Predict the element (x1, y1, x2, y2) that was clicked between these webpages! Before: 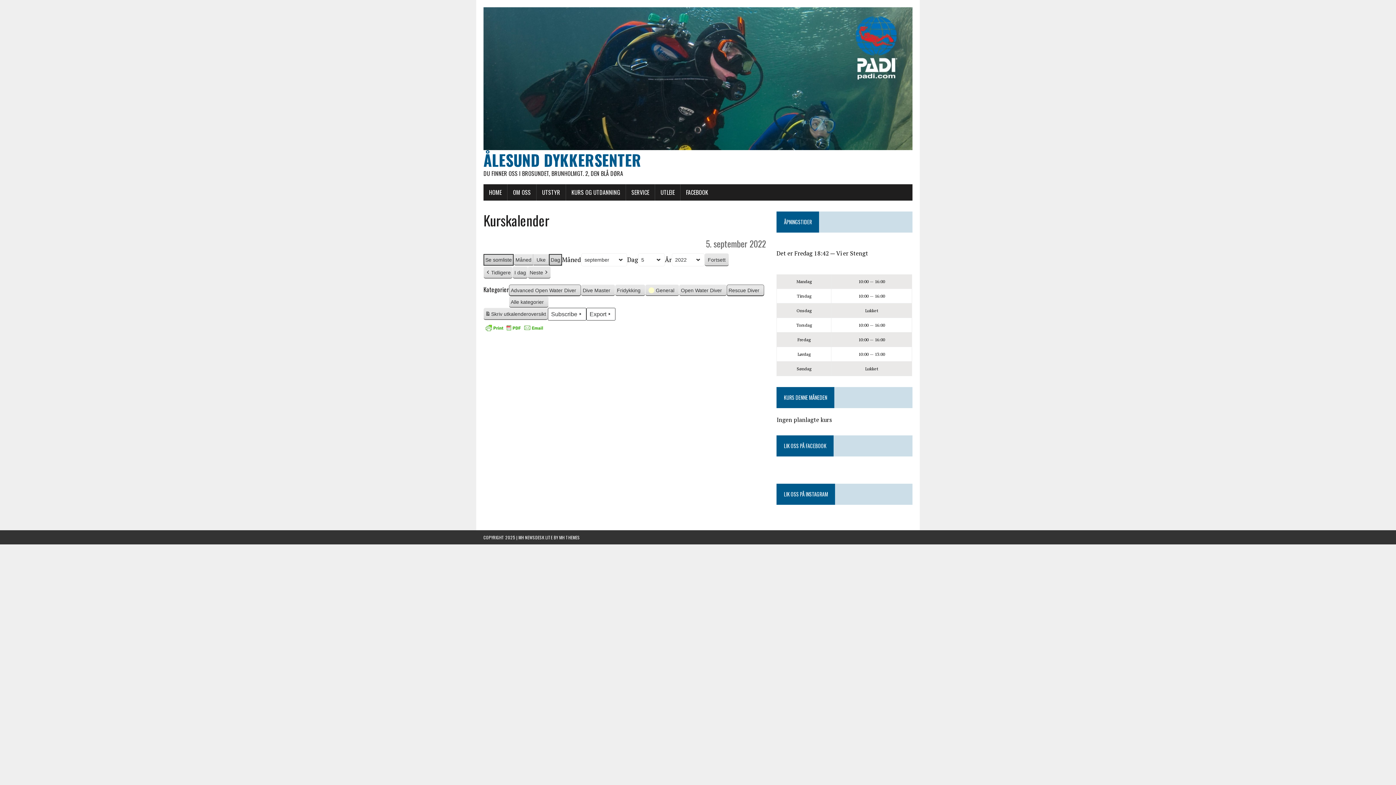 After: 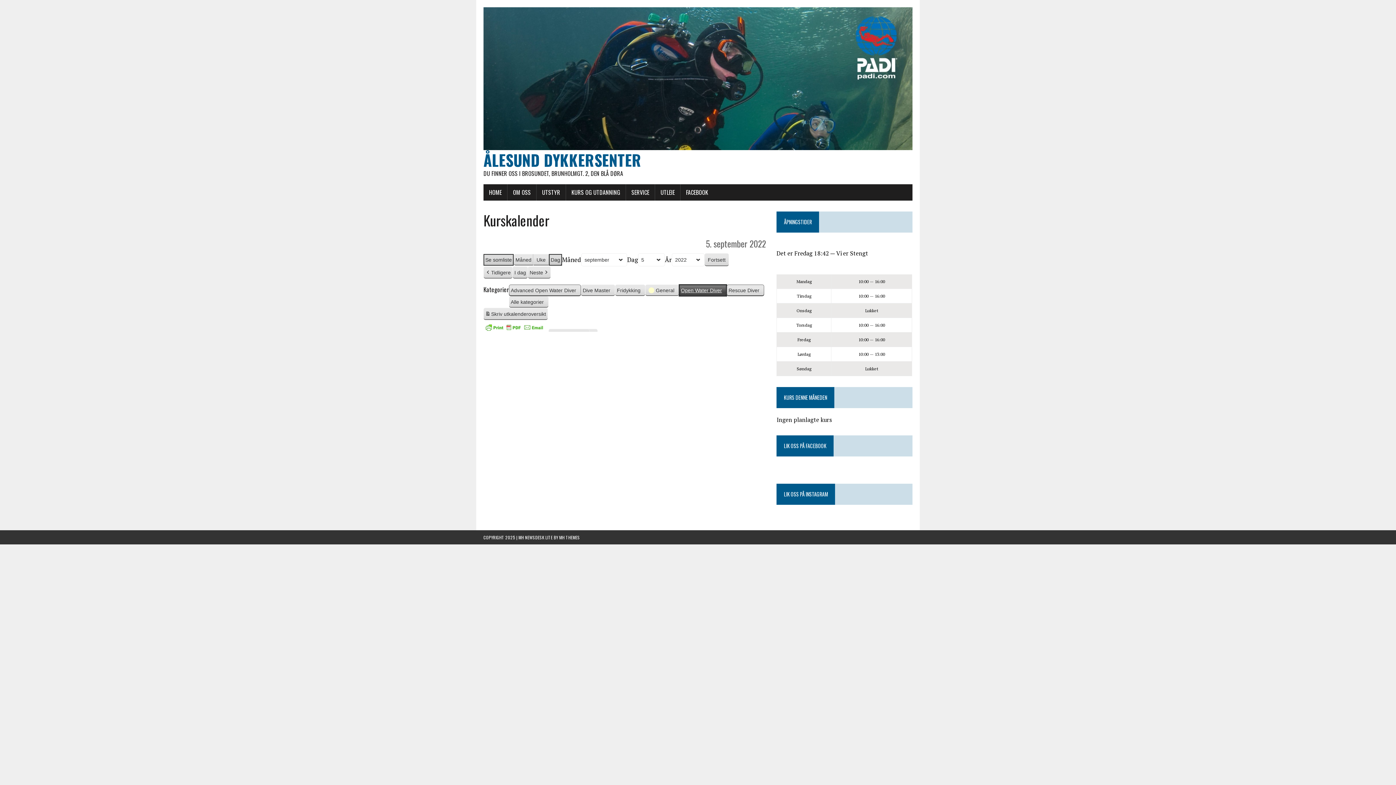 Action: bbox: (679, 284, 726, 296) label: Open Water Diver